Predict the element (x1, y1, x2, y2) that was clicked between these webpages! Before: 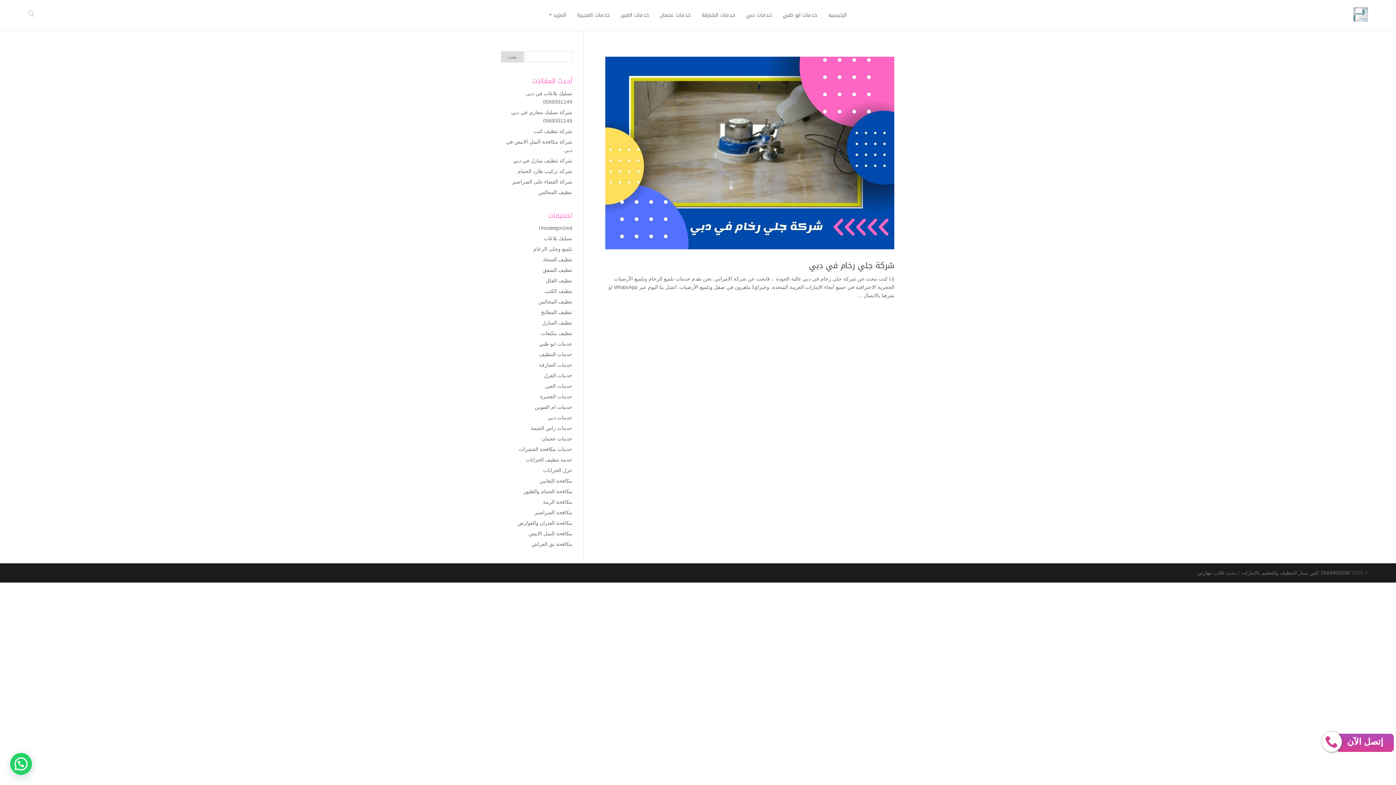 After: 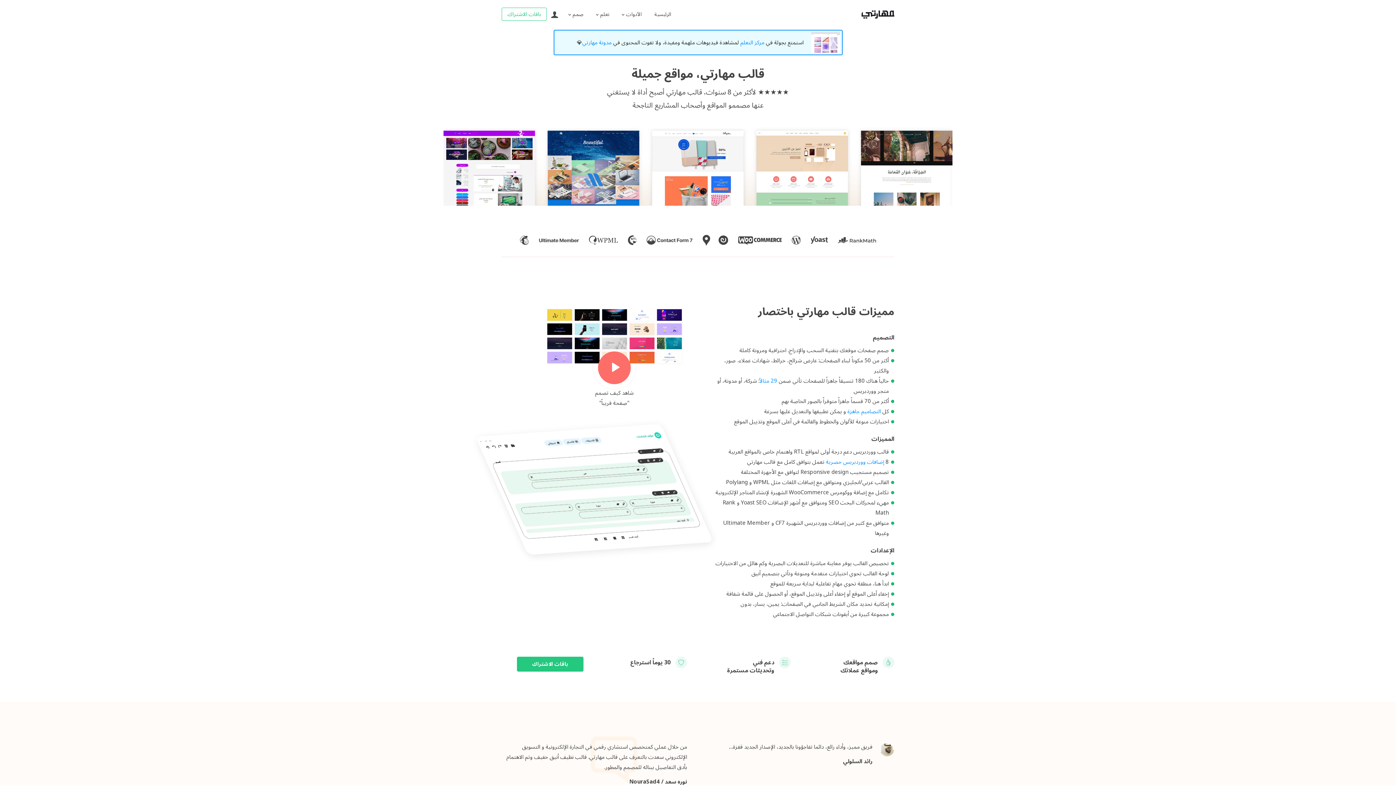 Action: bbox: (1197, 570, 1224, 576) label: قالب مهارتي